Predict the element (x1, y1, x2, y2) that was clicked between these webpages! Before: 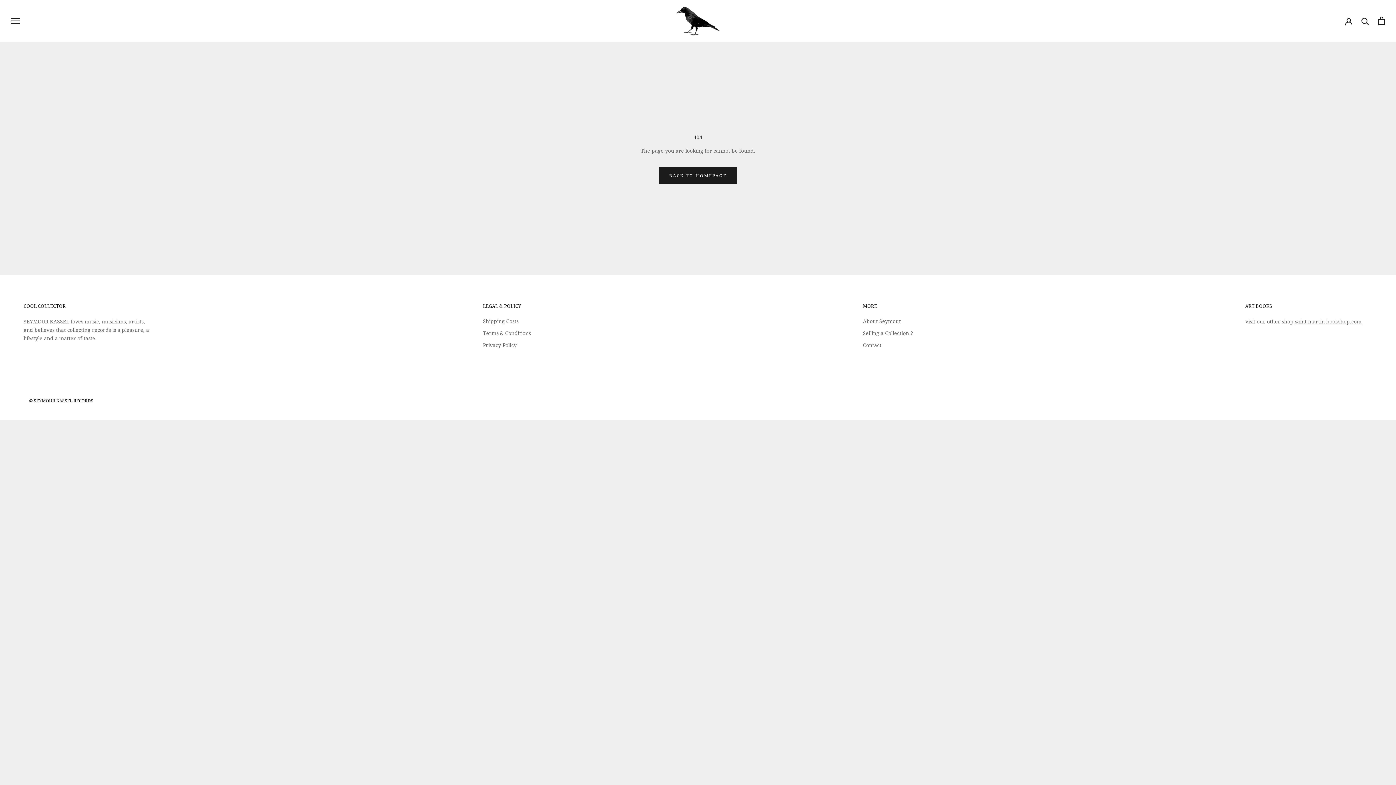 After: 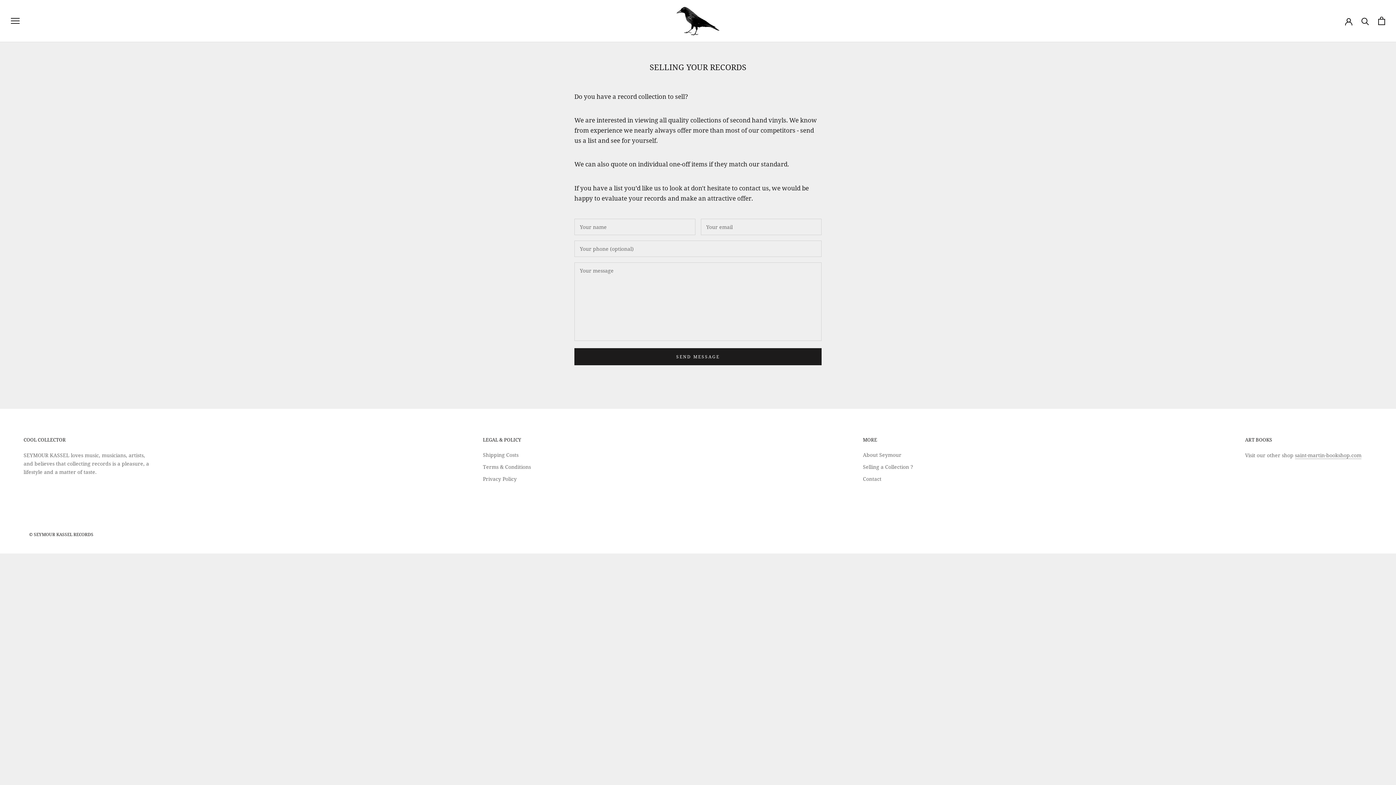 Action: label: Selling a Collection ? bbox: (863, 329, 913, 336)